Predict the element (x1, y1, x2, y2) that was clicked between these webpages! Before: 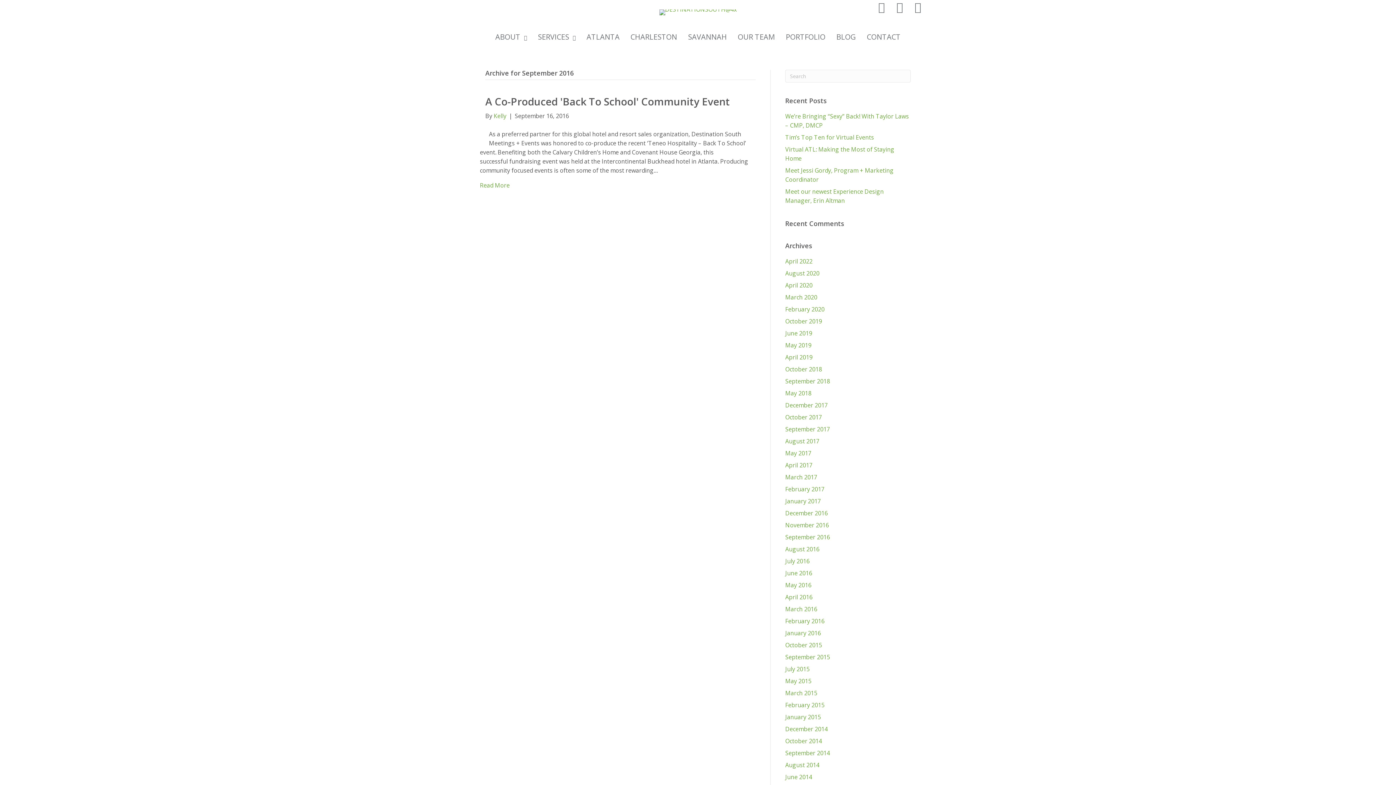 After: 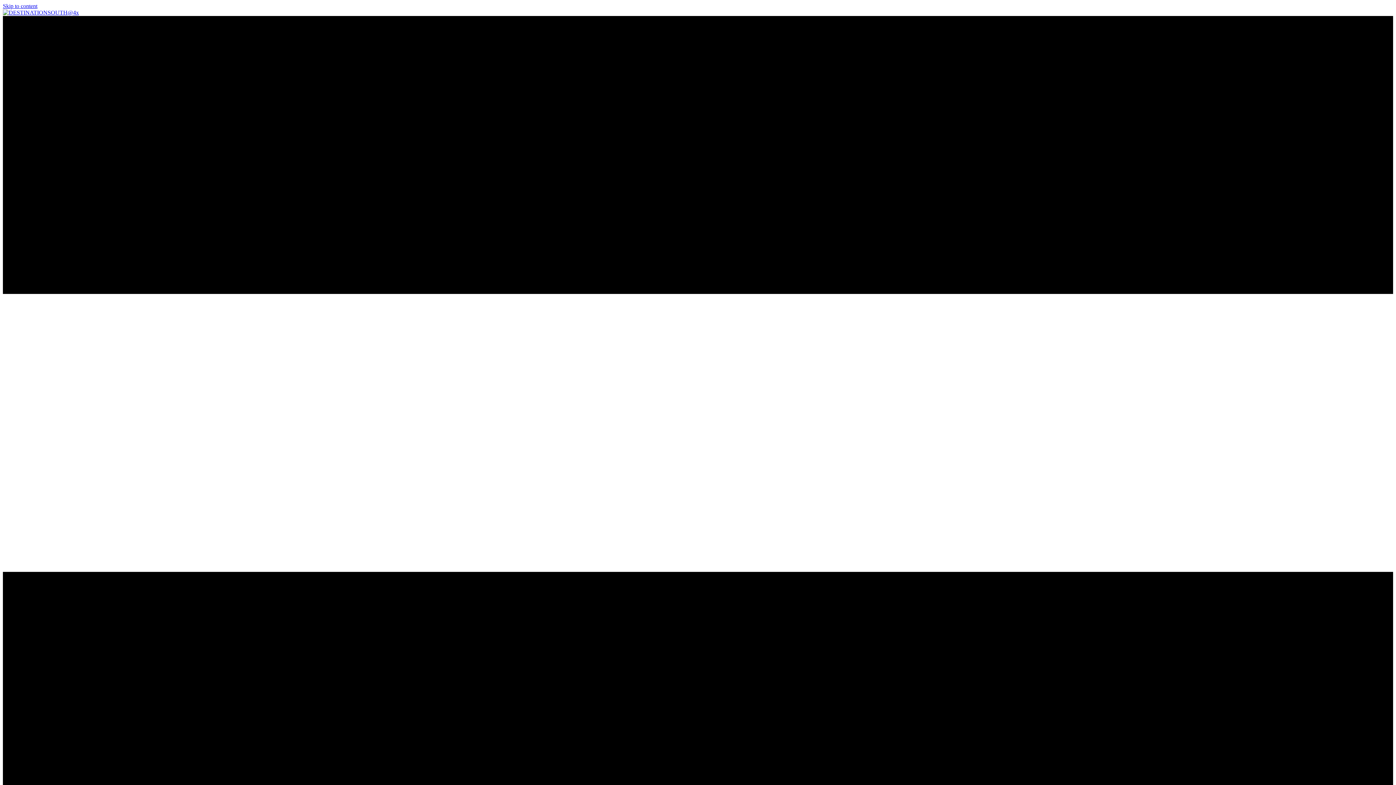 Action: bbox: (865, 26, 902, 44) label: CONTACT